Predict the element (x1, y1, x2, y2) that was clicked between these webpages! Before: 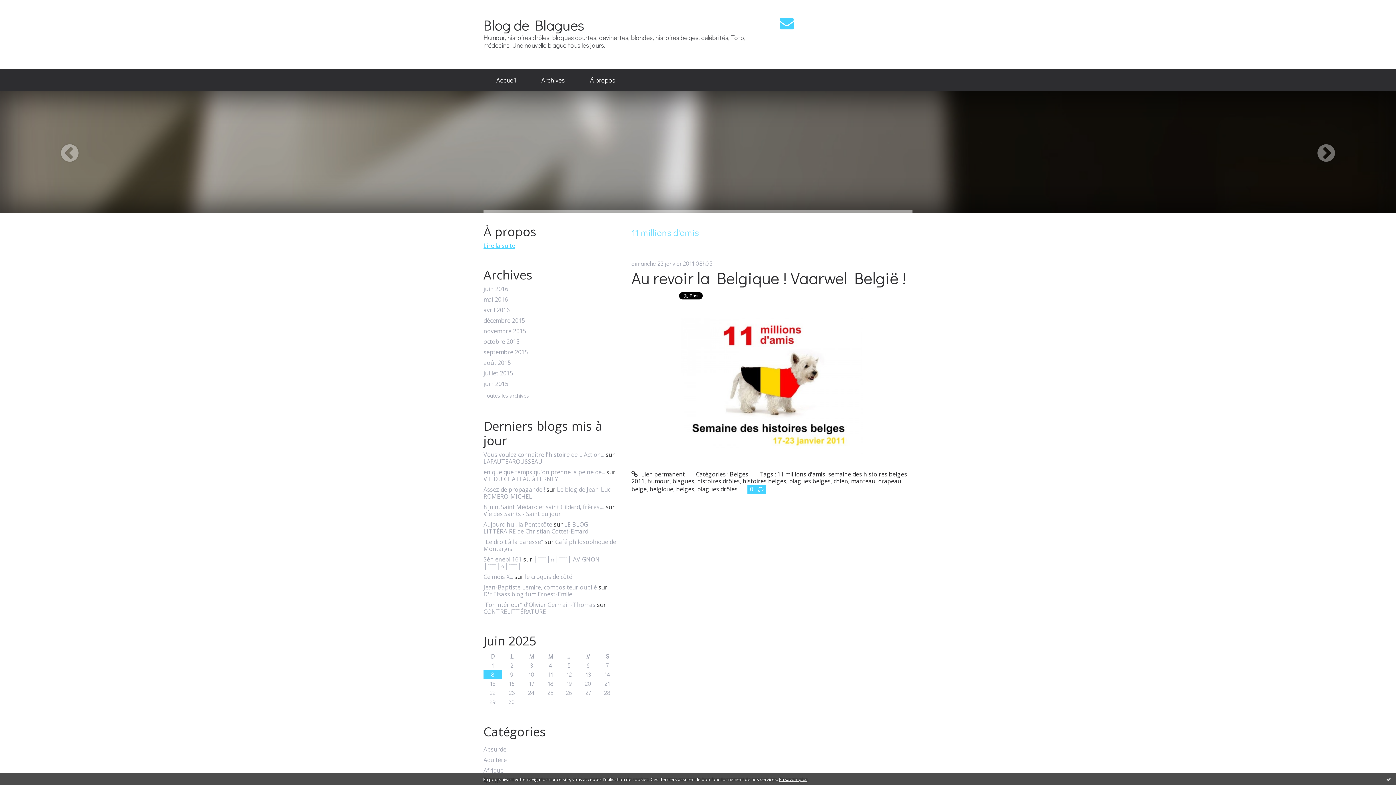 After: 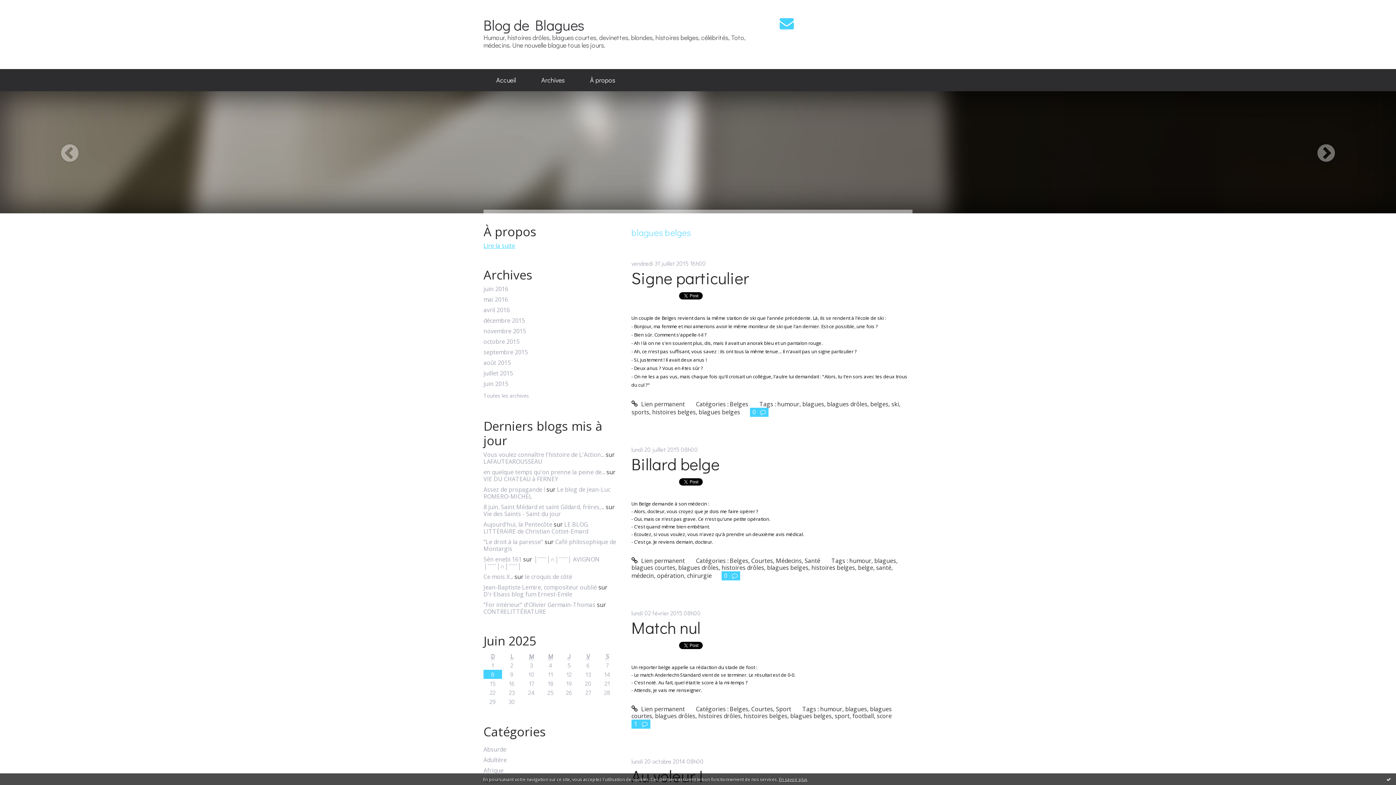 Action: label: blagues belges bbox: (789, 477, 830, 485)